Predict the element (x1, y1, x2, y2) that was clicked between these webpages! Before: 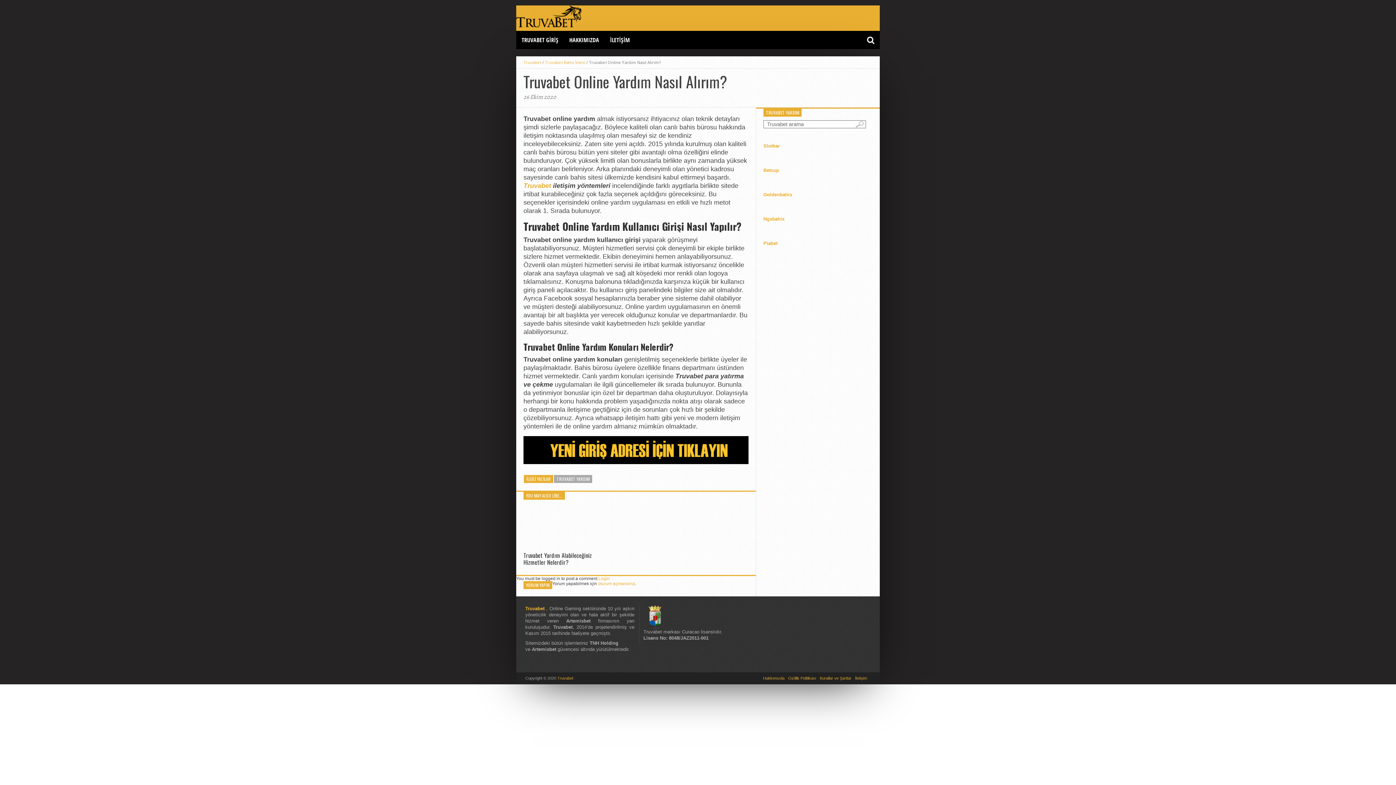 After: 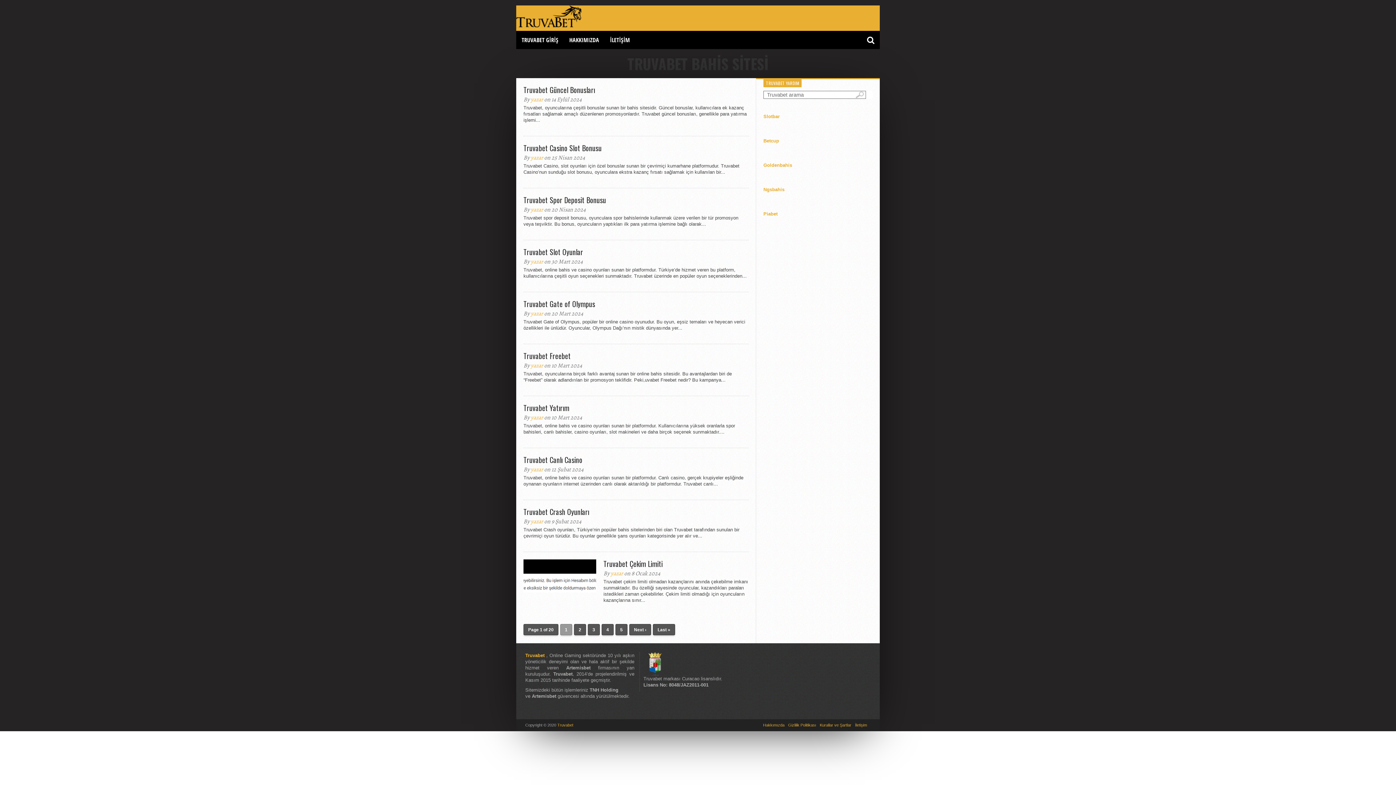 Action: bbox: (545, 59, 585, 65) label: Truvabet Bahis Sitesi